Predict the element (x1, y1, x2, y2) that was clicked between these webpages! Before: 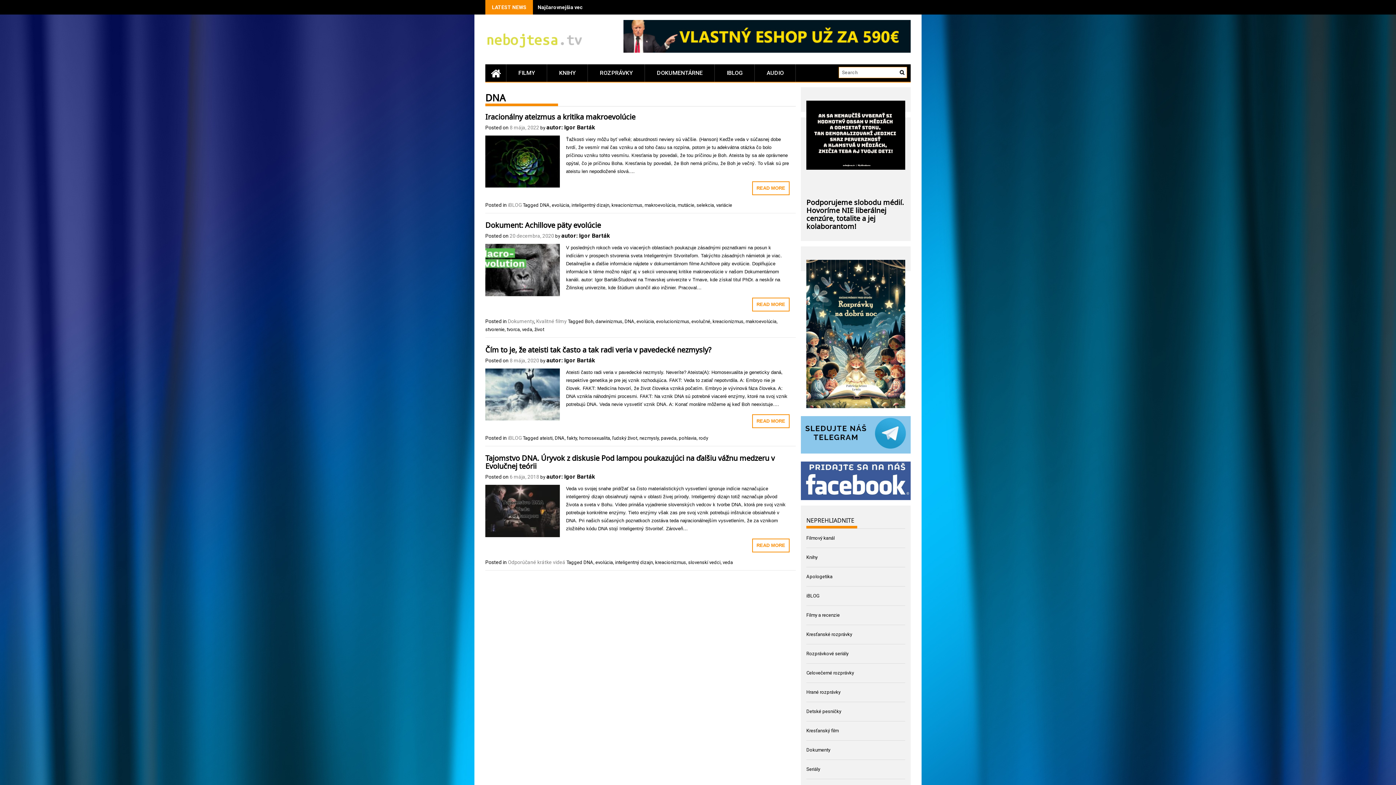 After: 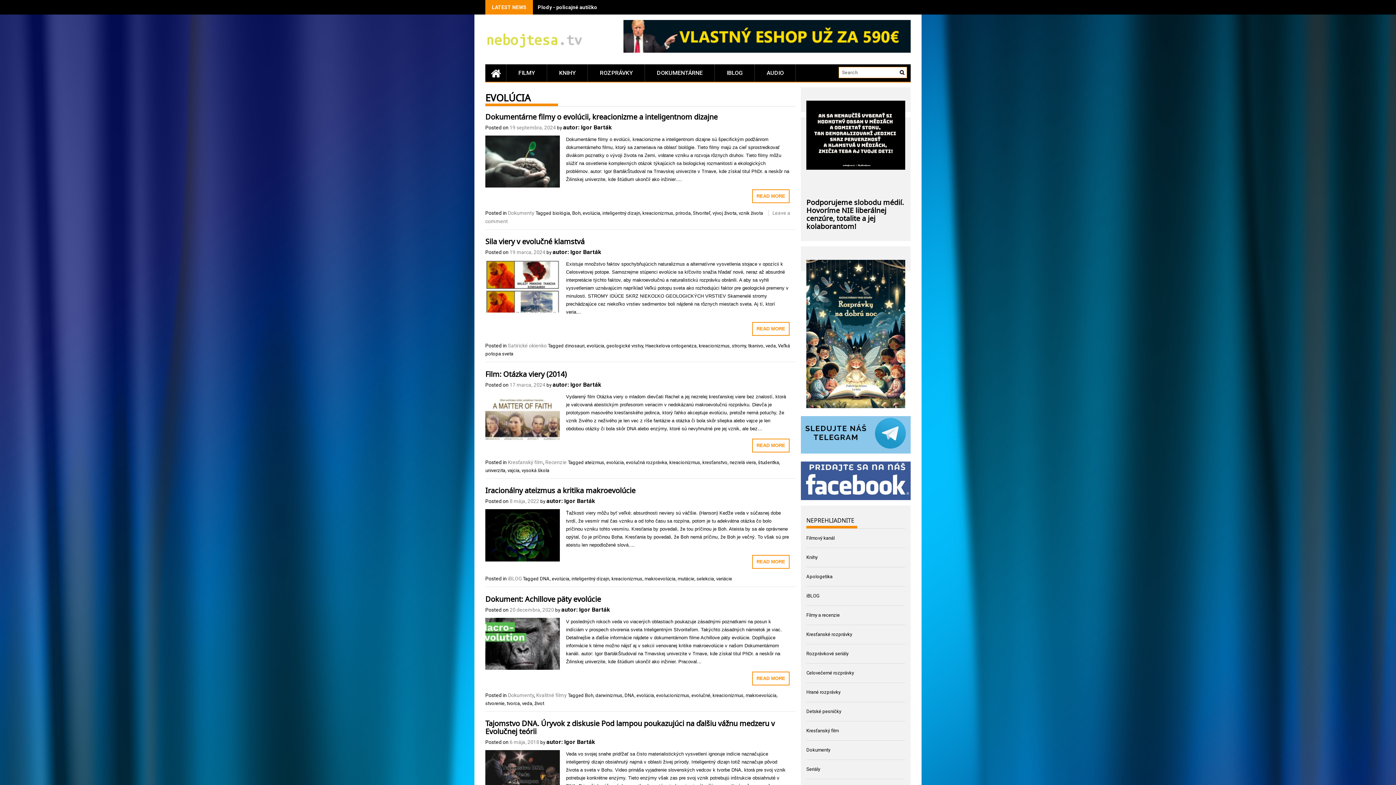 Action: bbox: (552, 202, 569, 207) label: evolúcia